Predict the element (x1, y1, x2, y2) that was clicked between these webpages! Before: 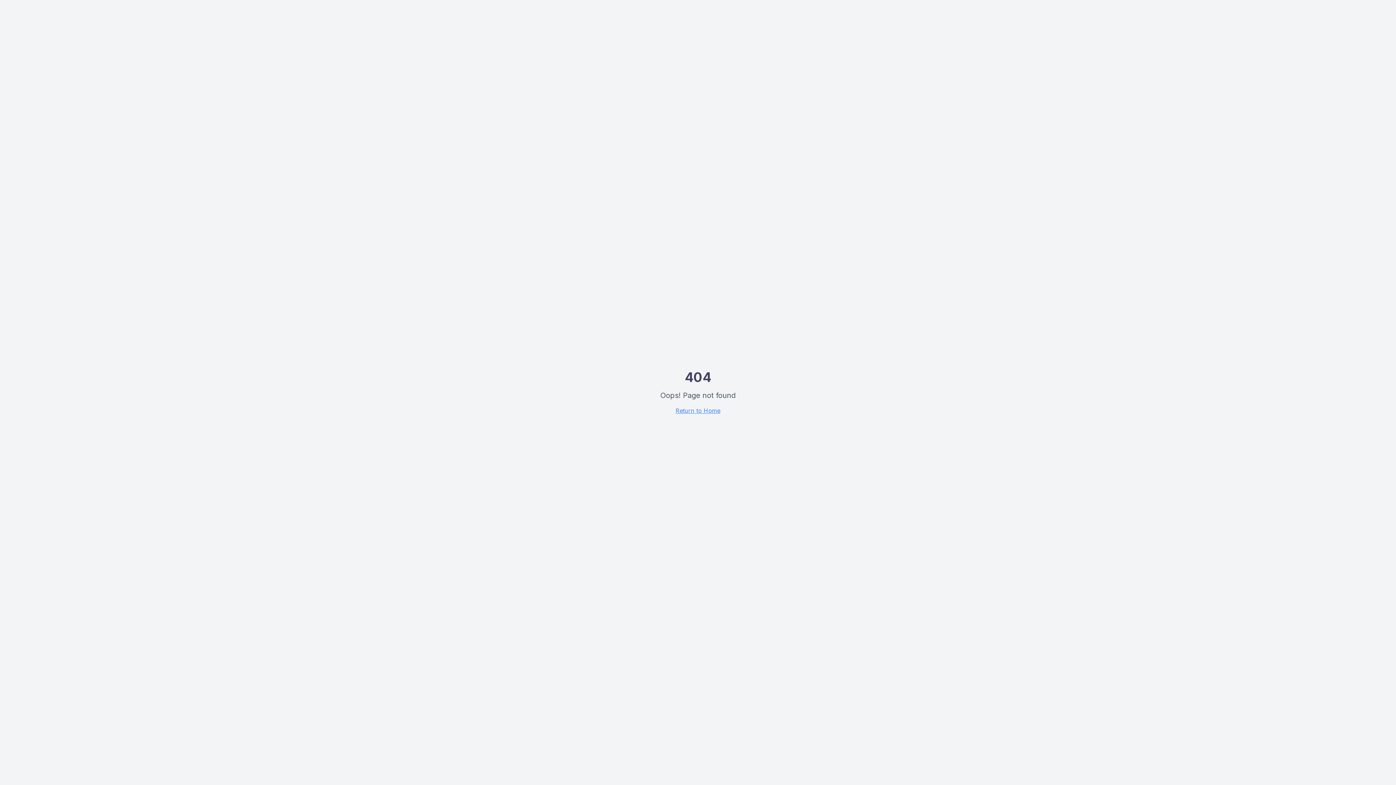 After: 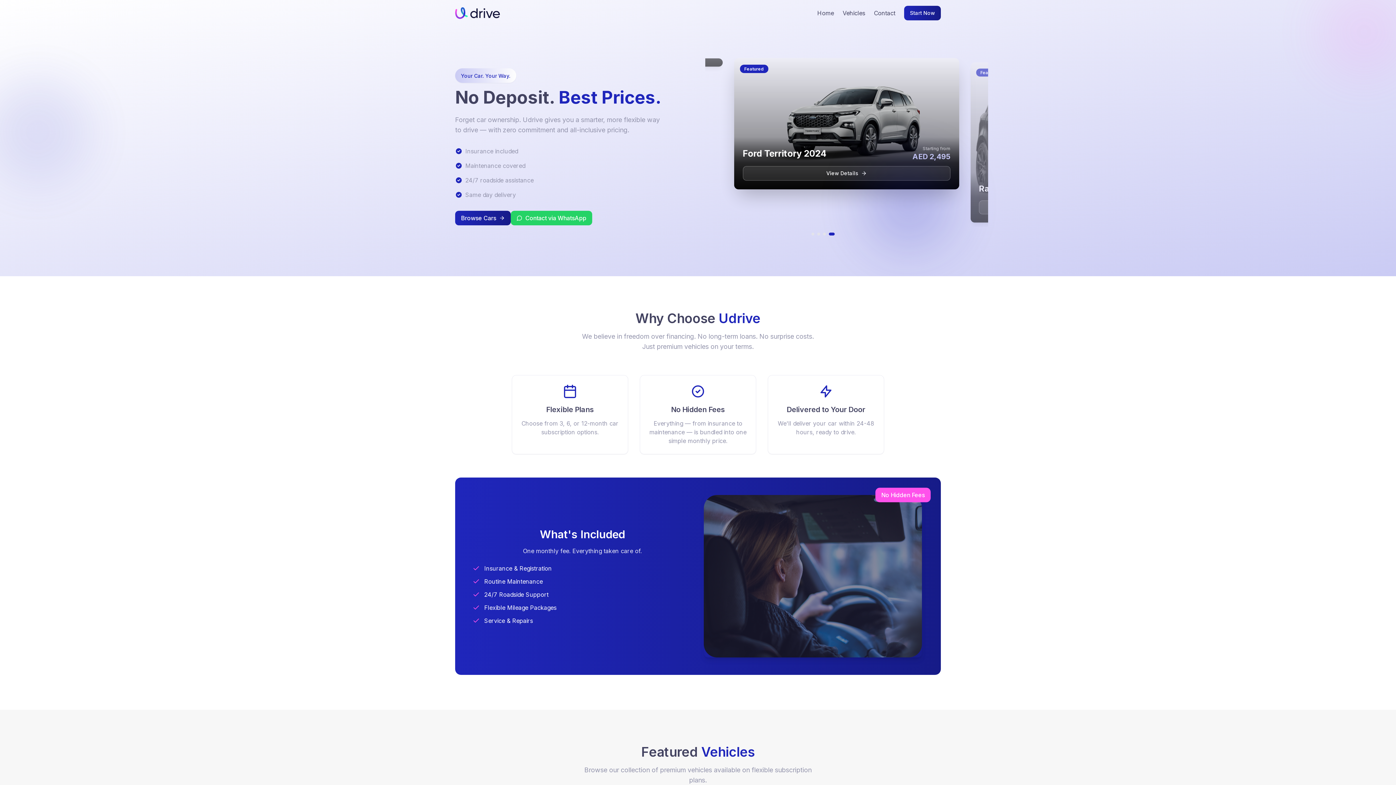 Action: label: Return to Home bbox: (675, 407, 720, 414)